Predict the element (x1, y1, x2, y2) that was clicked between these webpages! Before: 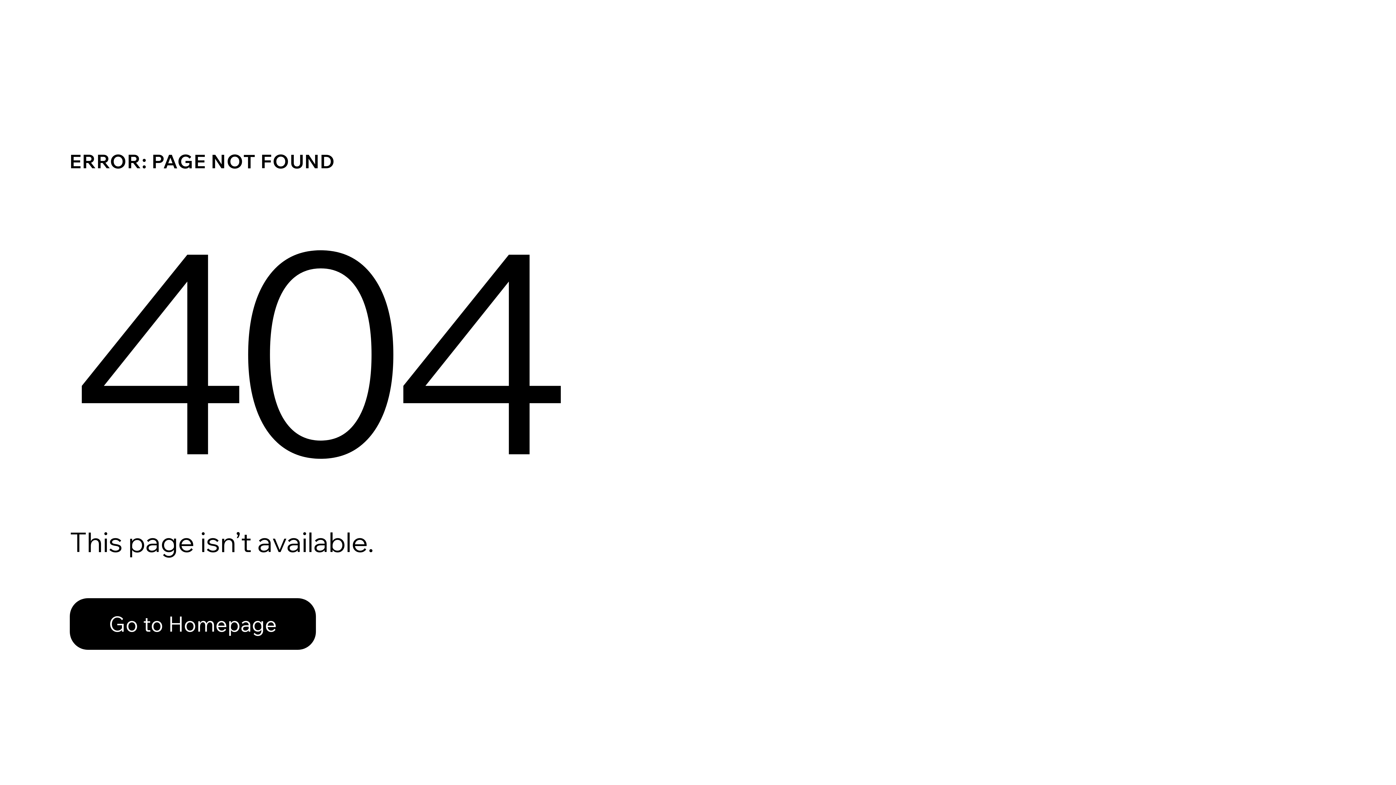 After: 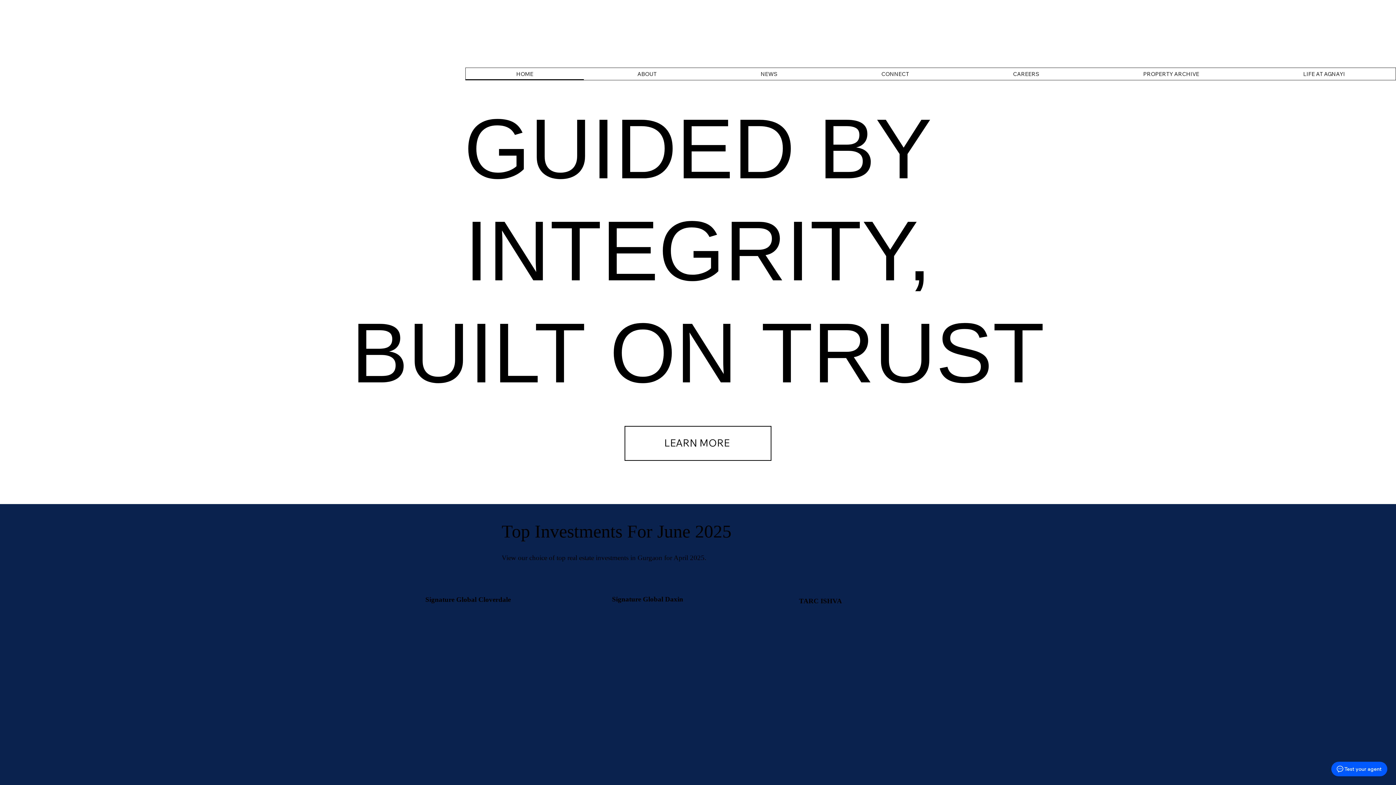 Action: bbox: (69, 582, 768, 659) label: Go to Homepage